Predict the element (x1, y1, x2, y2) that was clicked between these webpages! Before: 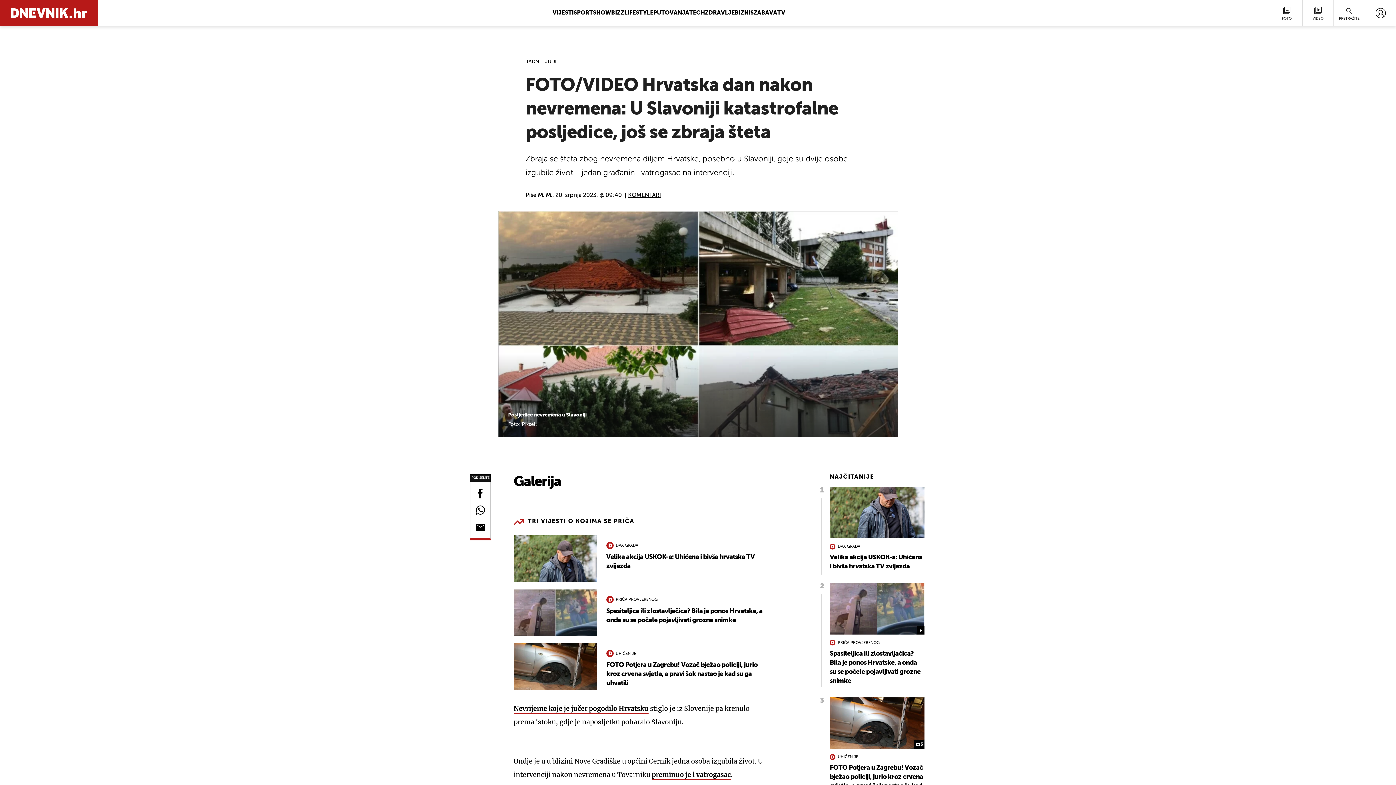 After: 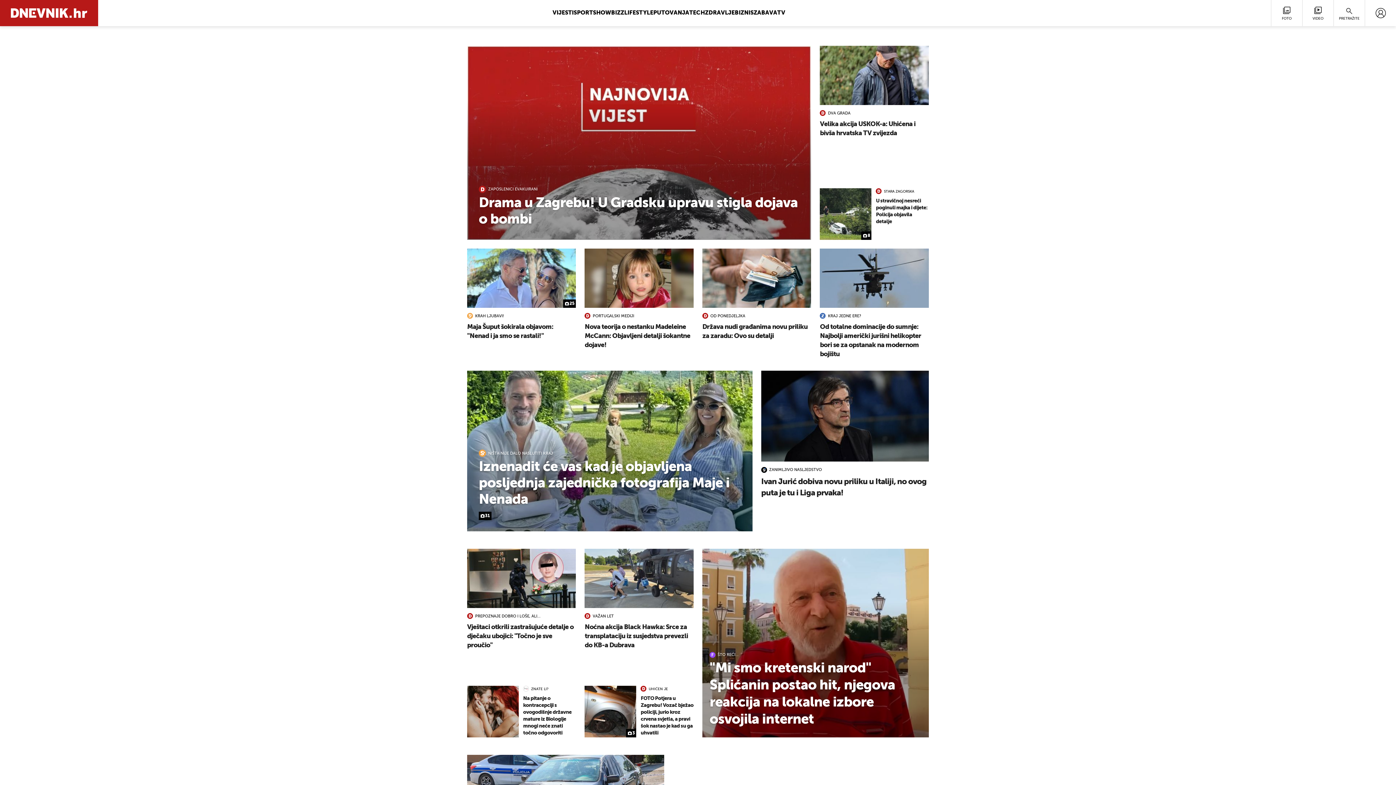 Action: bbox: (0, 0, 98, 26)